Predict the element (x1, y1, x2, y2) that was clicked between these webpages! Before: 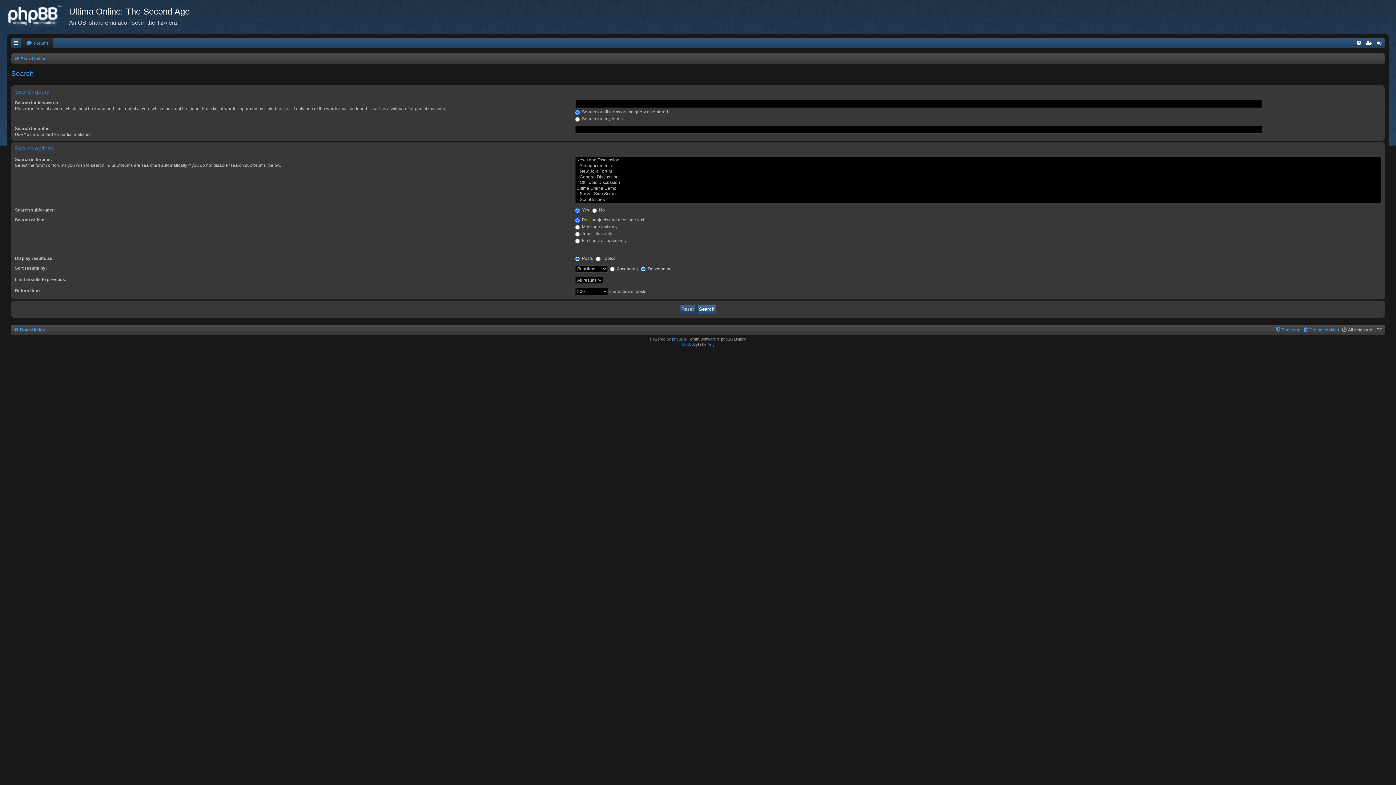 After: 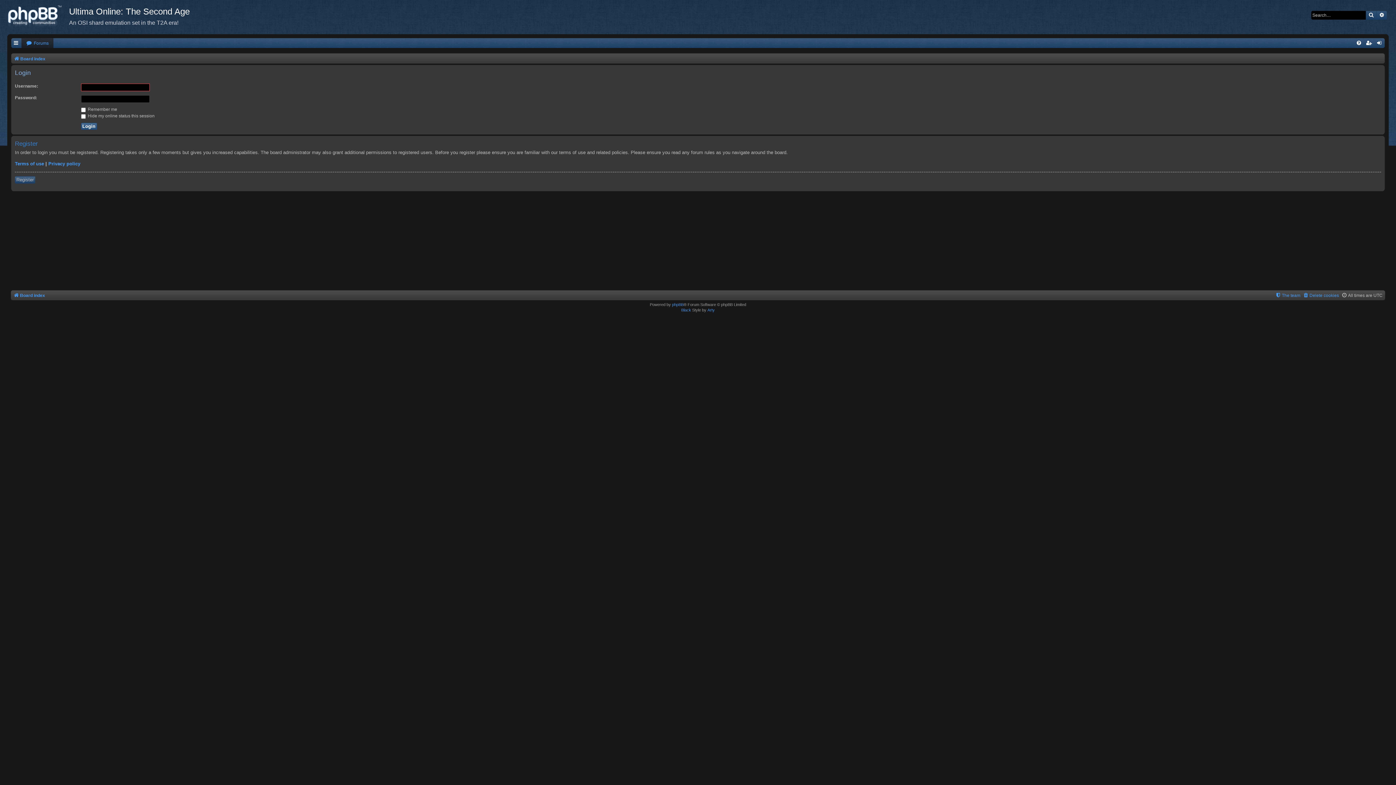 Action: bbox: (1374, 38, 1385, 48)